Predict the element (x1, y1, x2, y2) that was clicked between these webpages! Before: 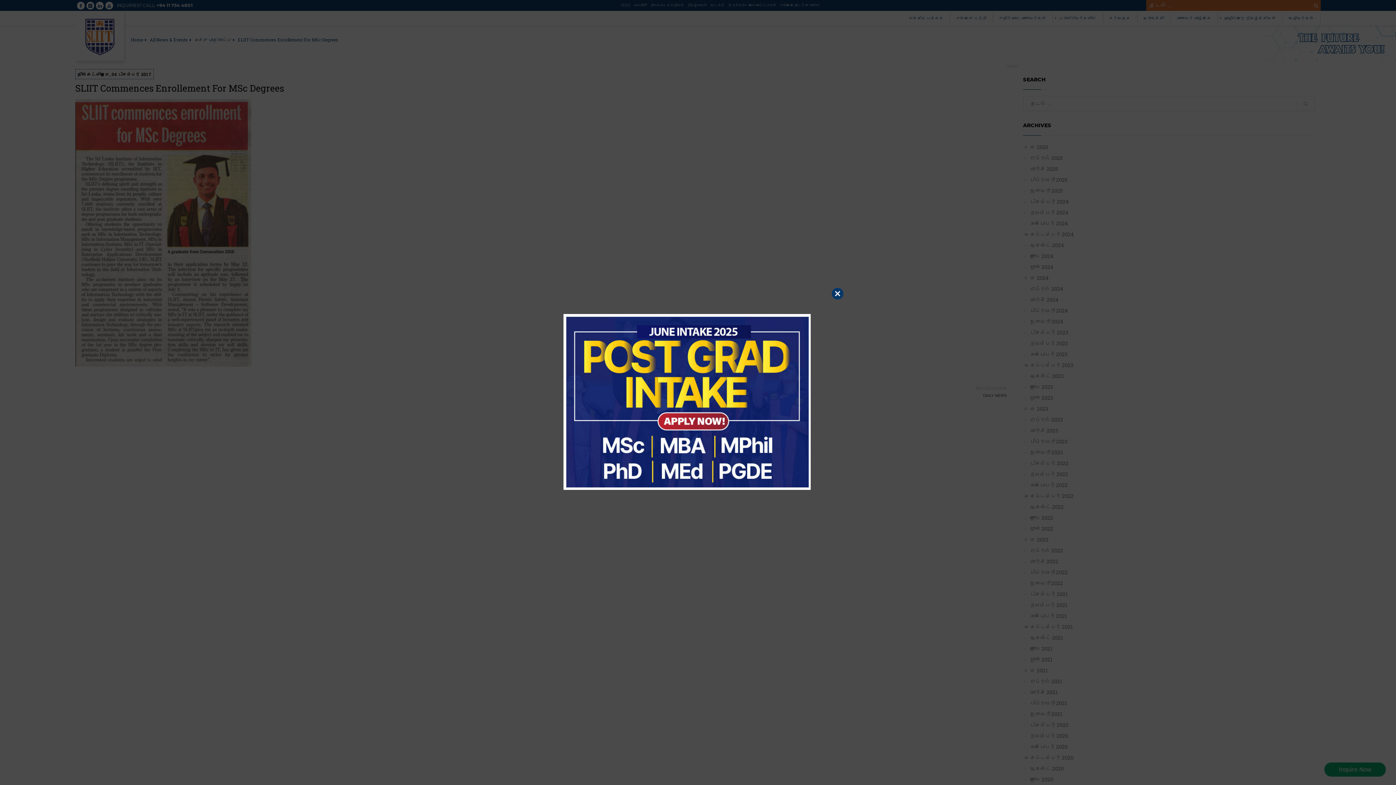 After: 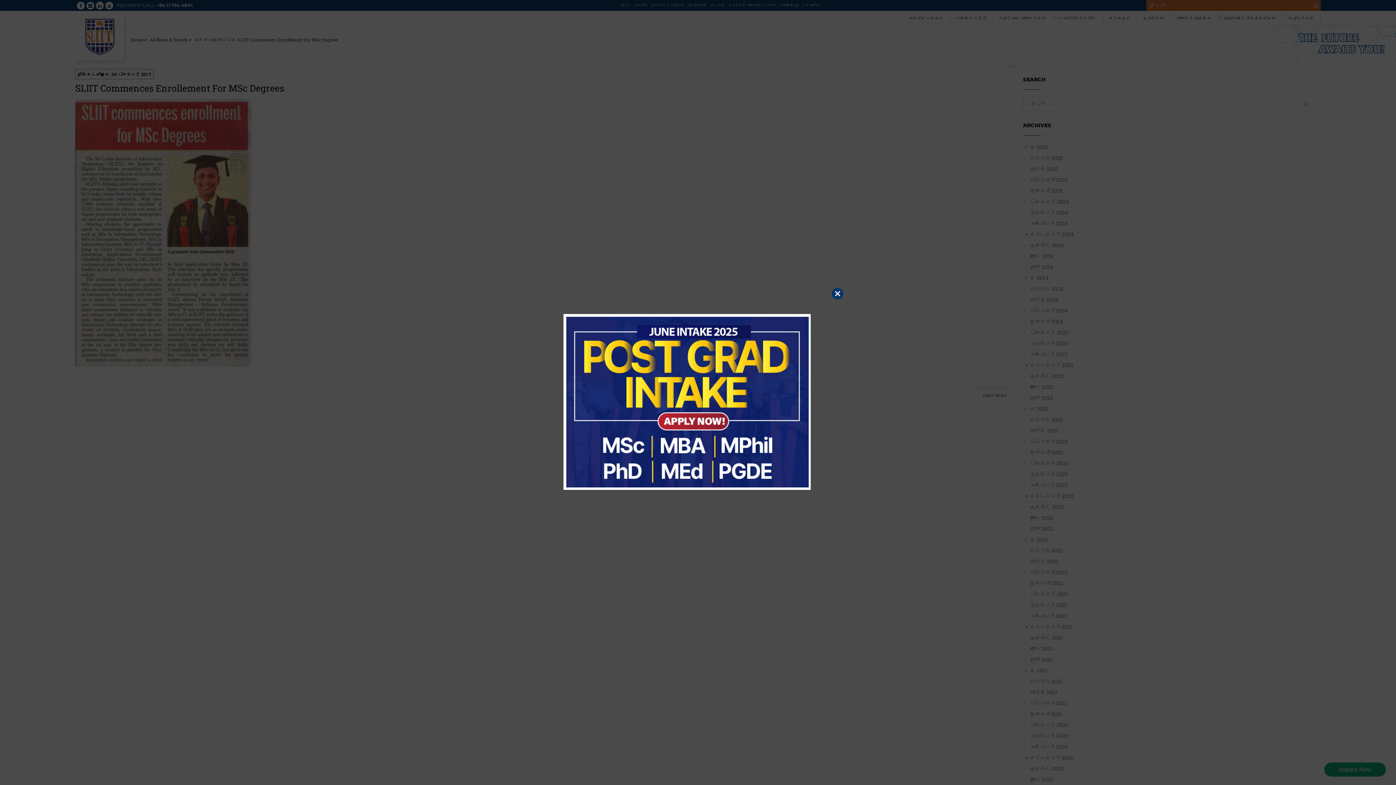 Action: bbox: (565, 398, 809, 404)